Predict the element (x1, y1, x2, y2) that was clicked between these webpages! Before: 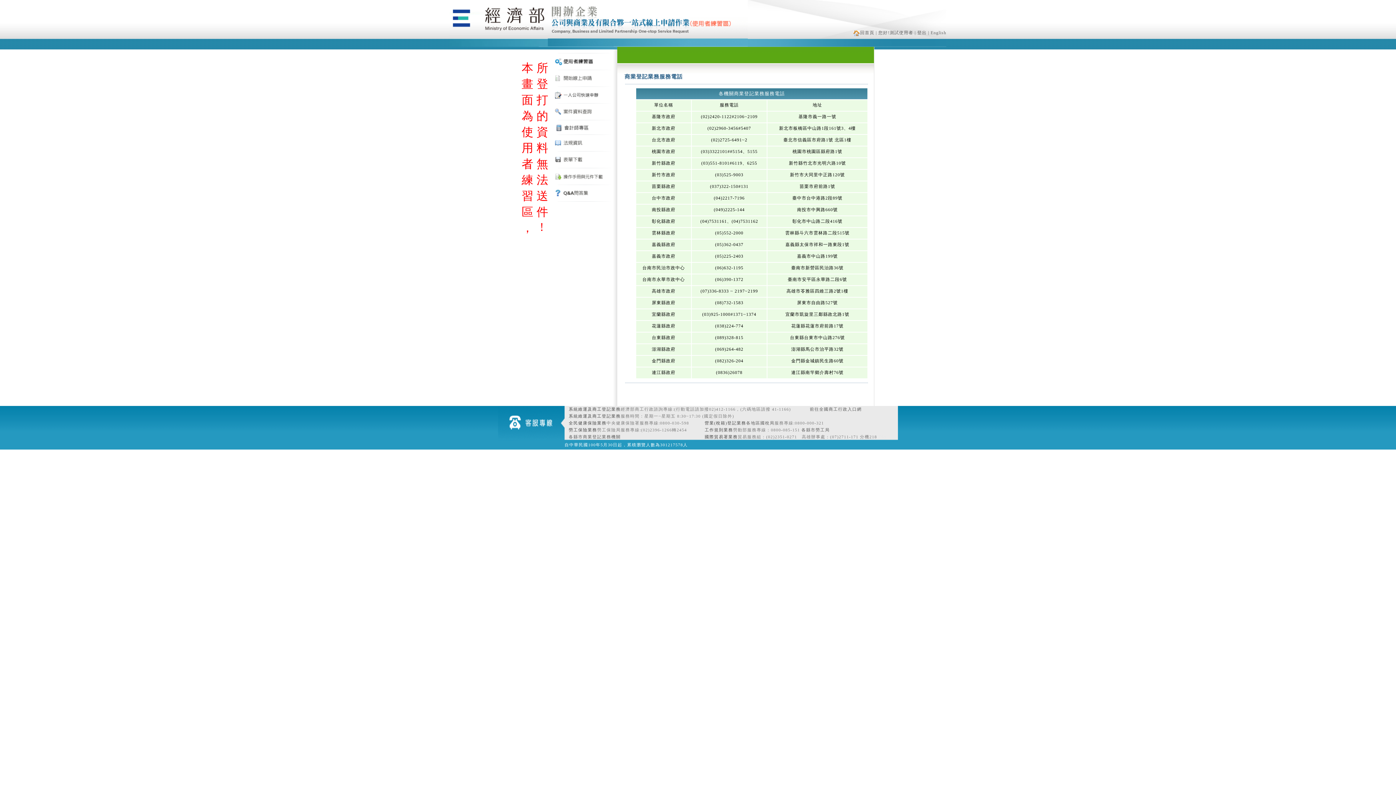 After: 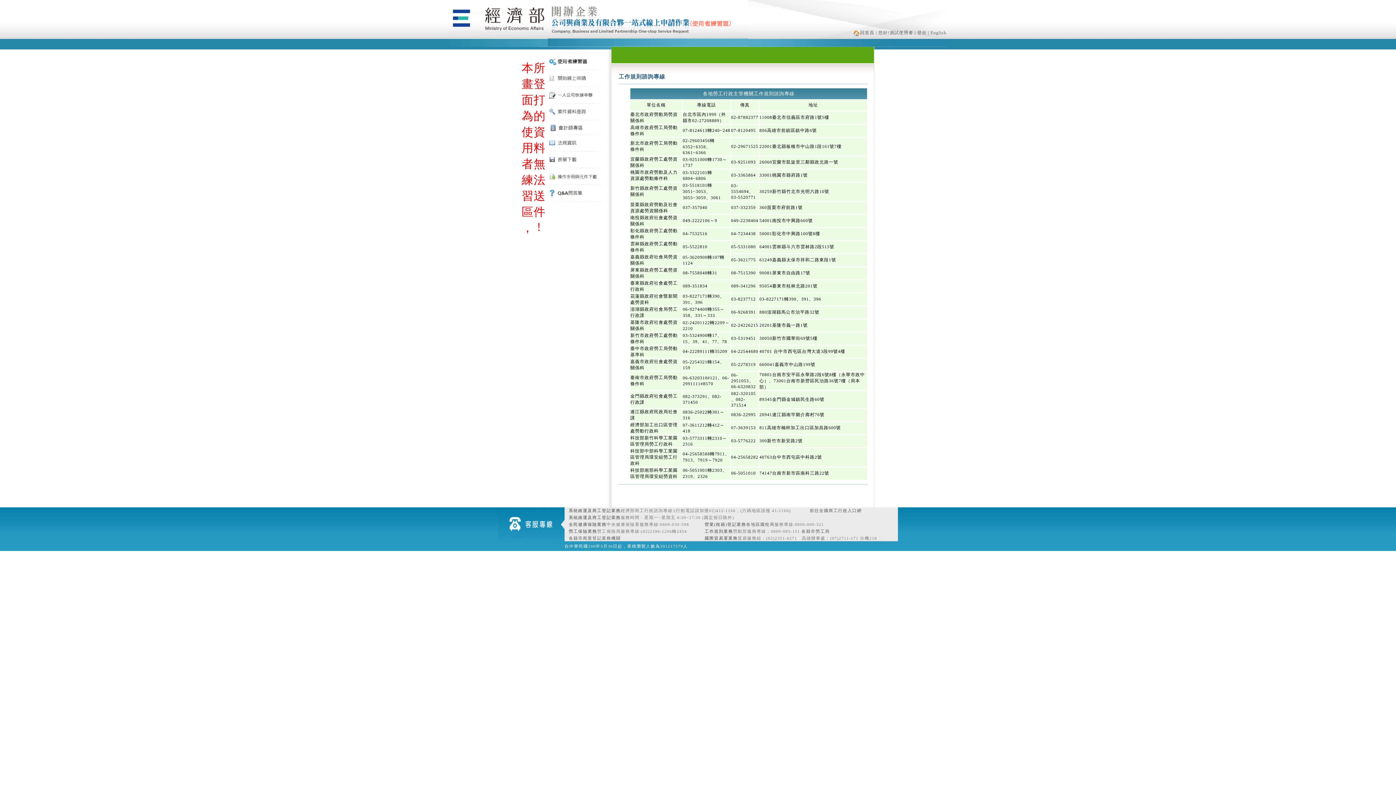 Action: label: 各縣市勞工局 bbox: (801, 428, 830, 432)